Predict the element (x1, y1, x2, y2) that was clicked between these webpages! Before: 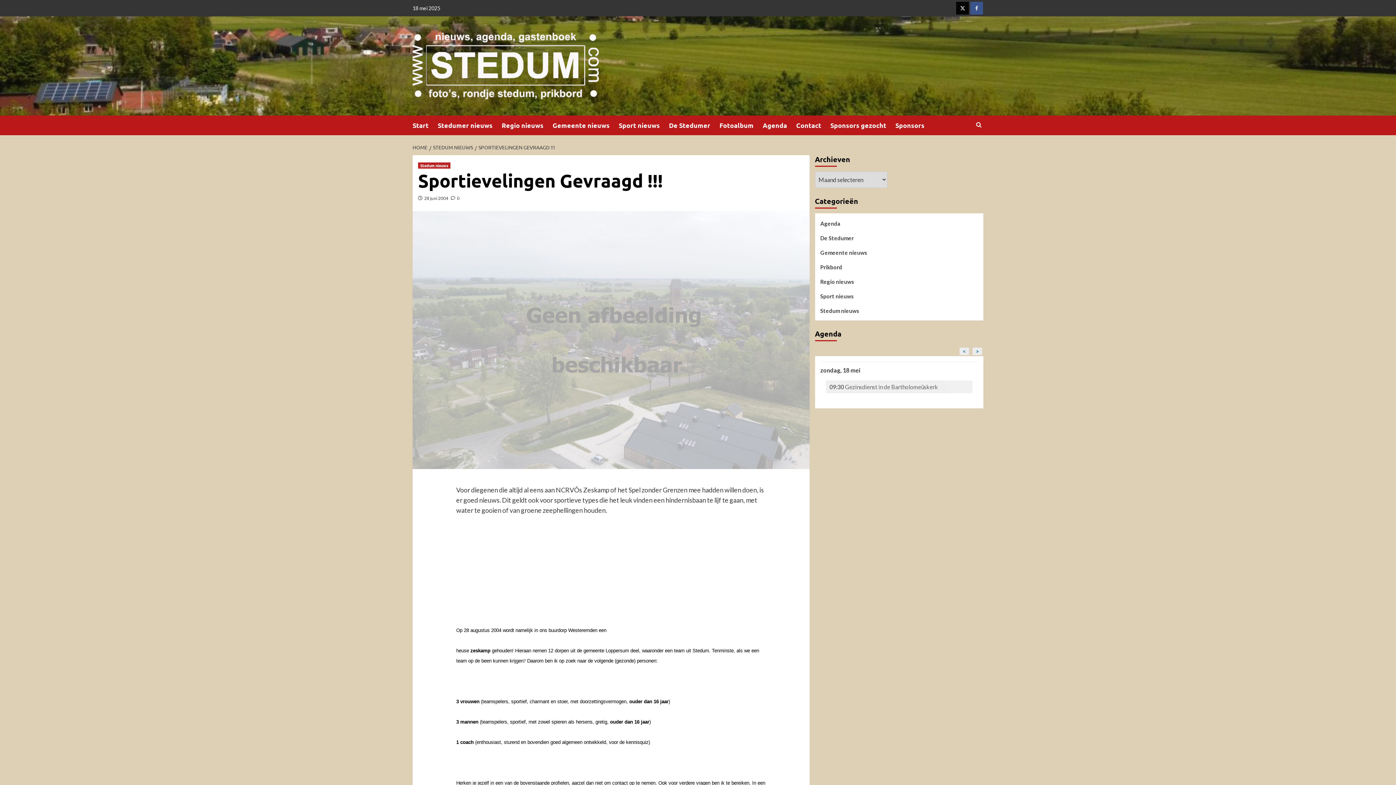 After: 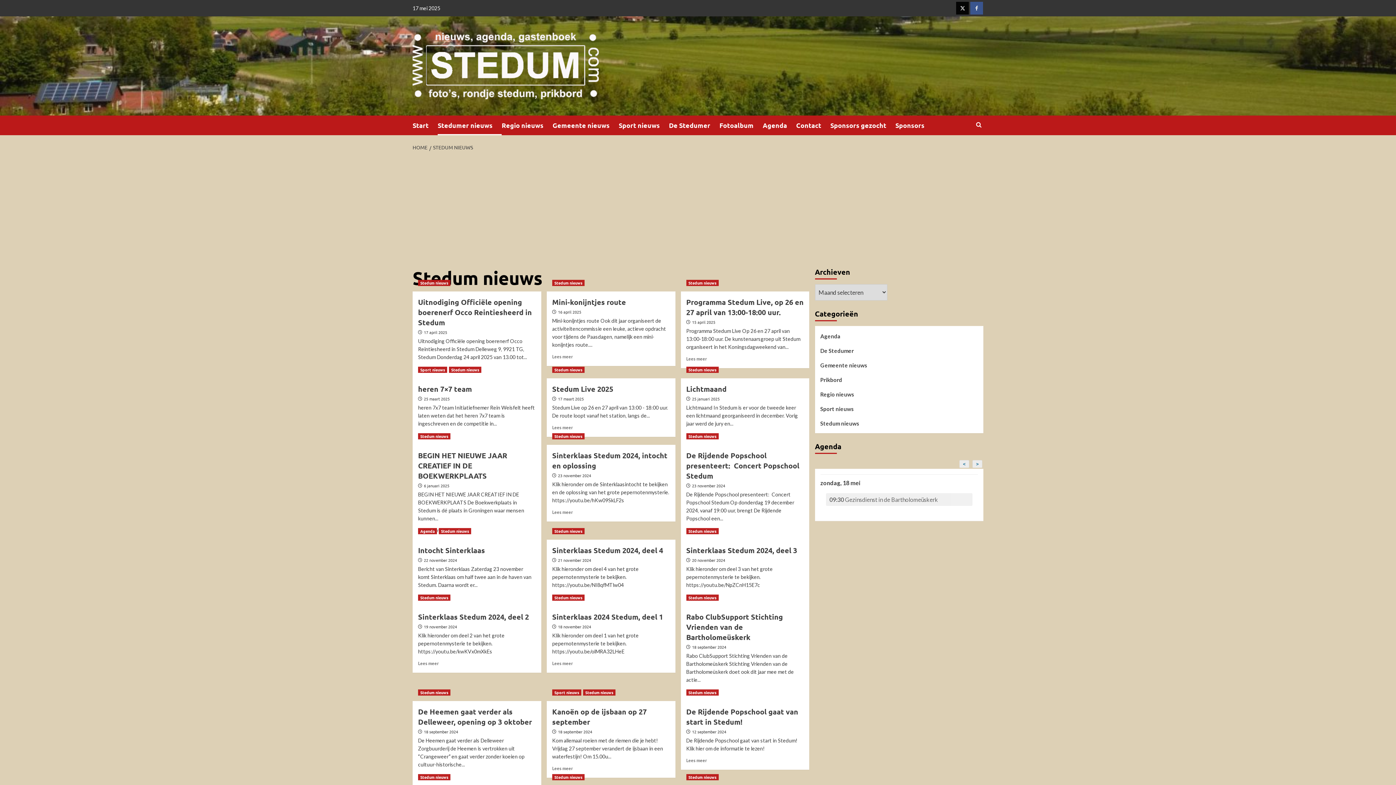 Action: label: Bekijk alle berichten in Stedum nieuws bbox: (418, 162, 450, 168)